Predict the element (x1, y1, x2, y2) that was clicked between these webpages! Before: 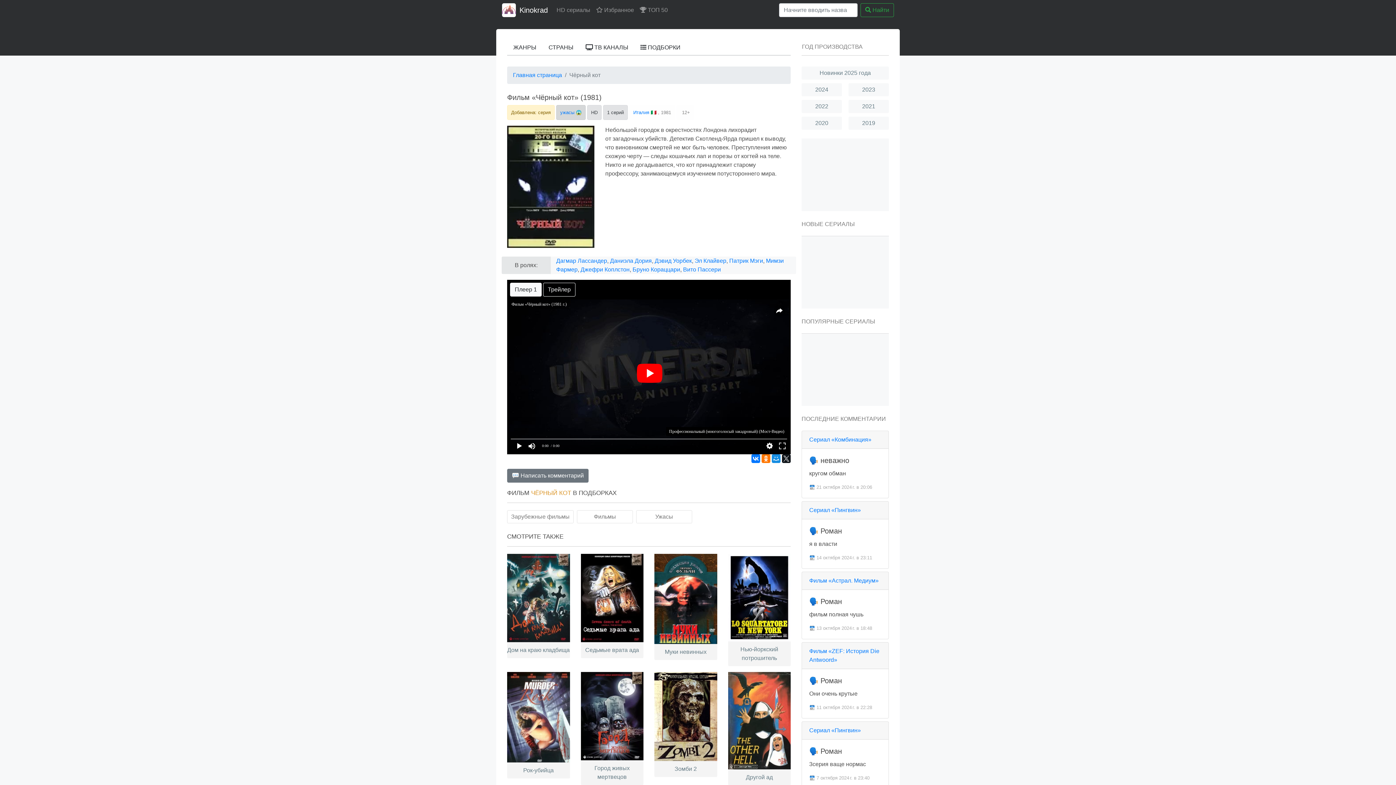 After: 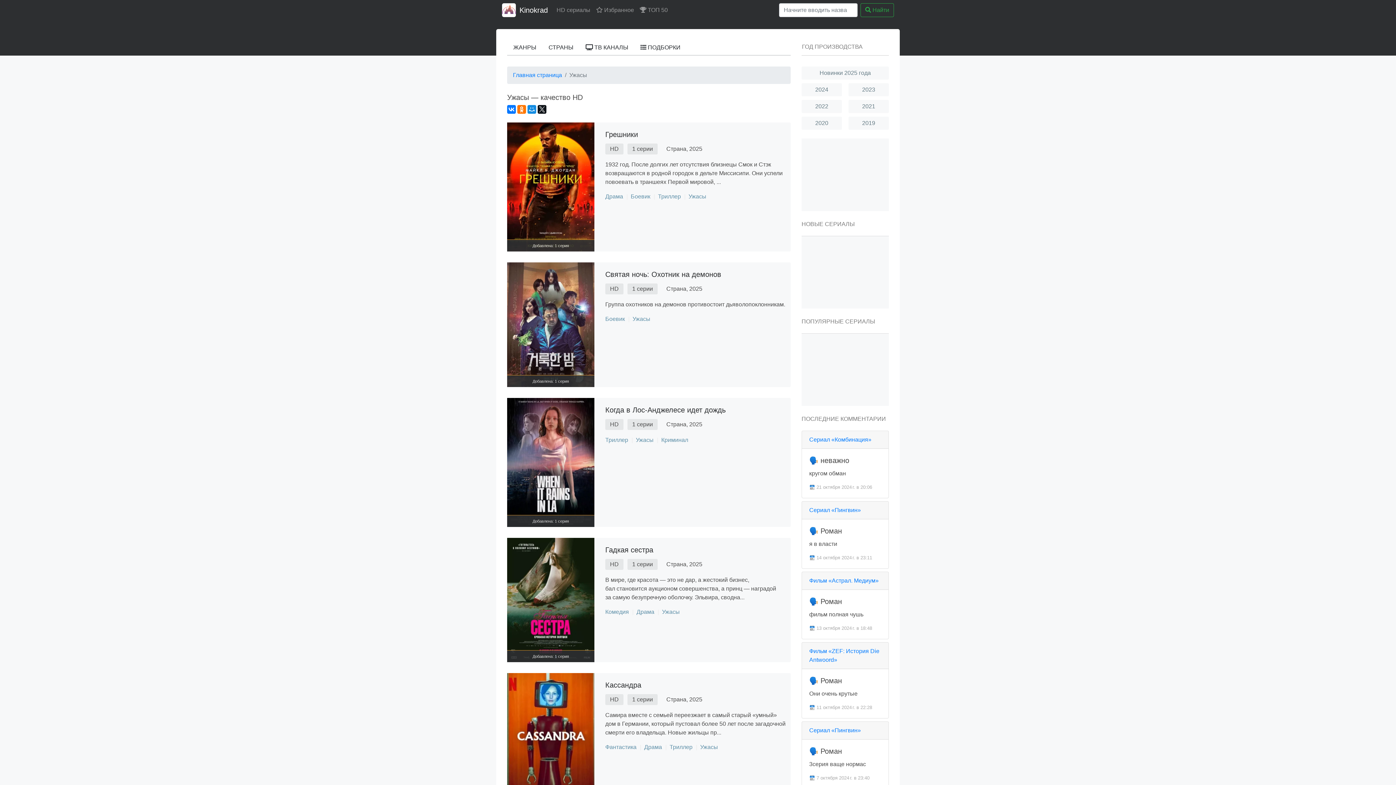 Action: bbox: (636, 510, 692, 523) label: Ужасы